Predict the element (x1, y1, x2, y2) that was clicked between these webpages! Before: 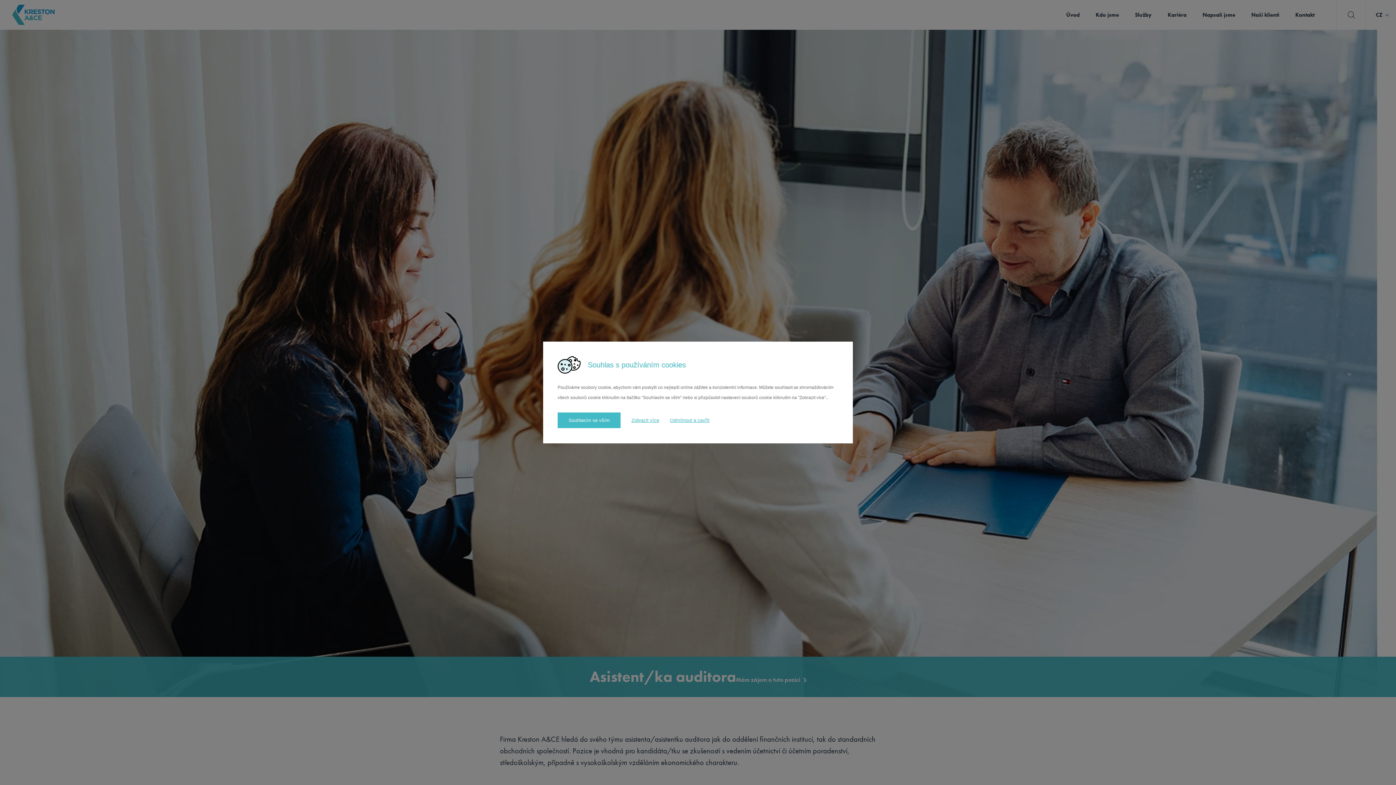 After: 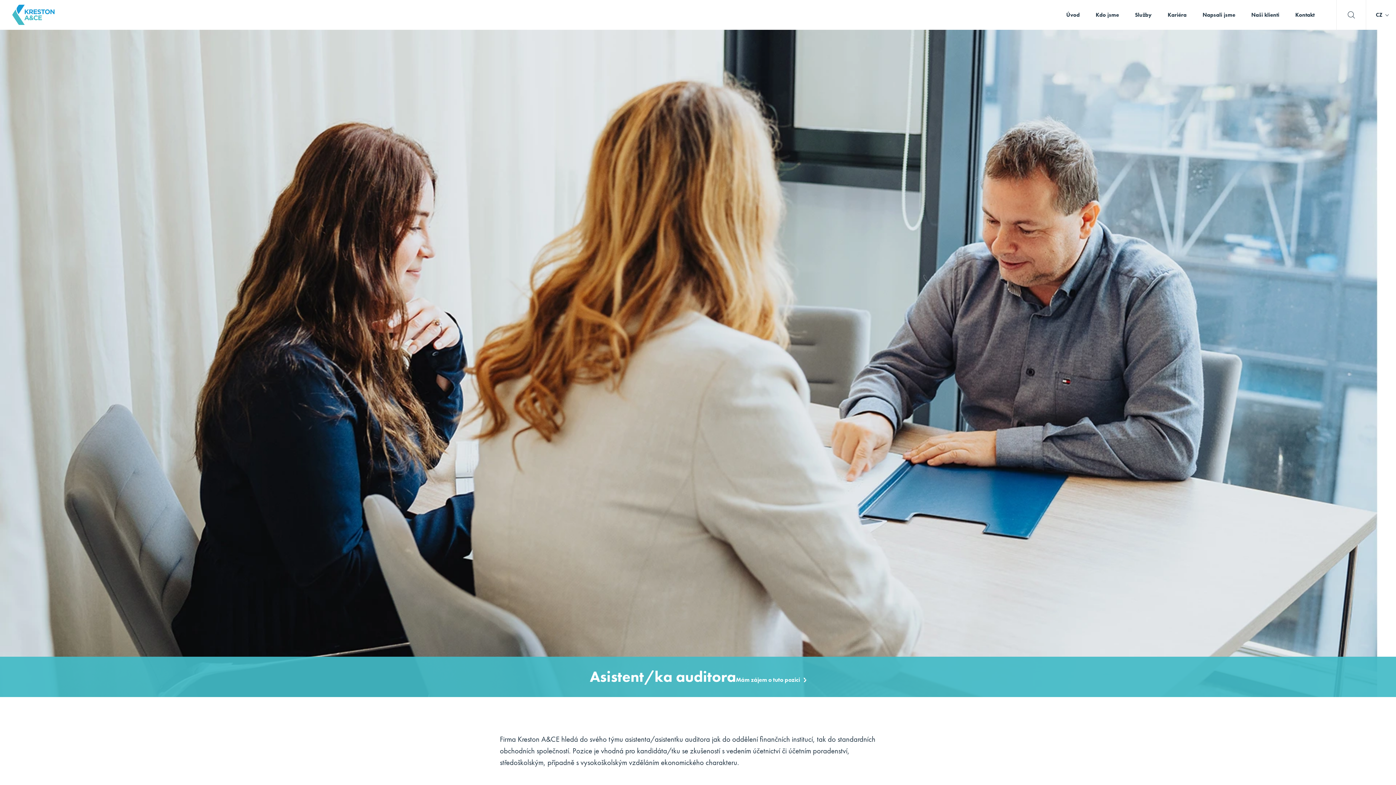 Action: bbox: (557, 412, 620, 428) label: Souhlasím se vším